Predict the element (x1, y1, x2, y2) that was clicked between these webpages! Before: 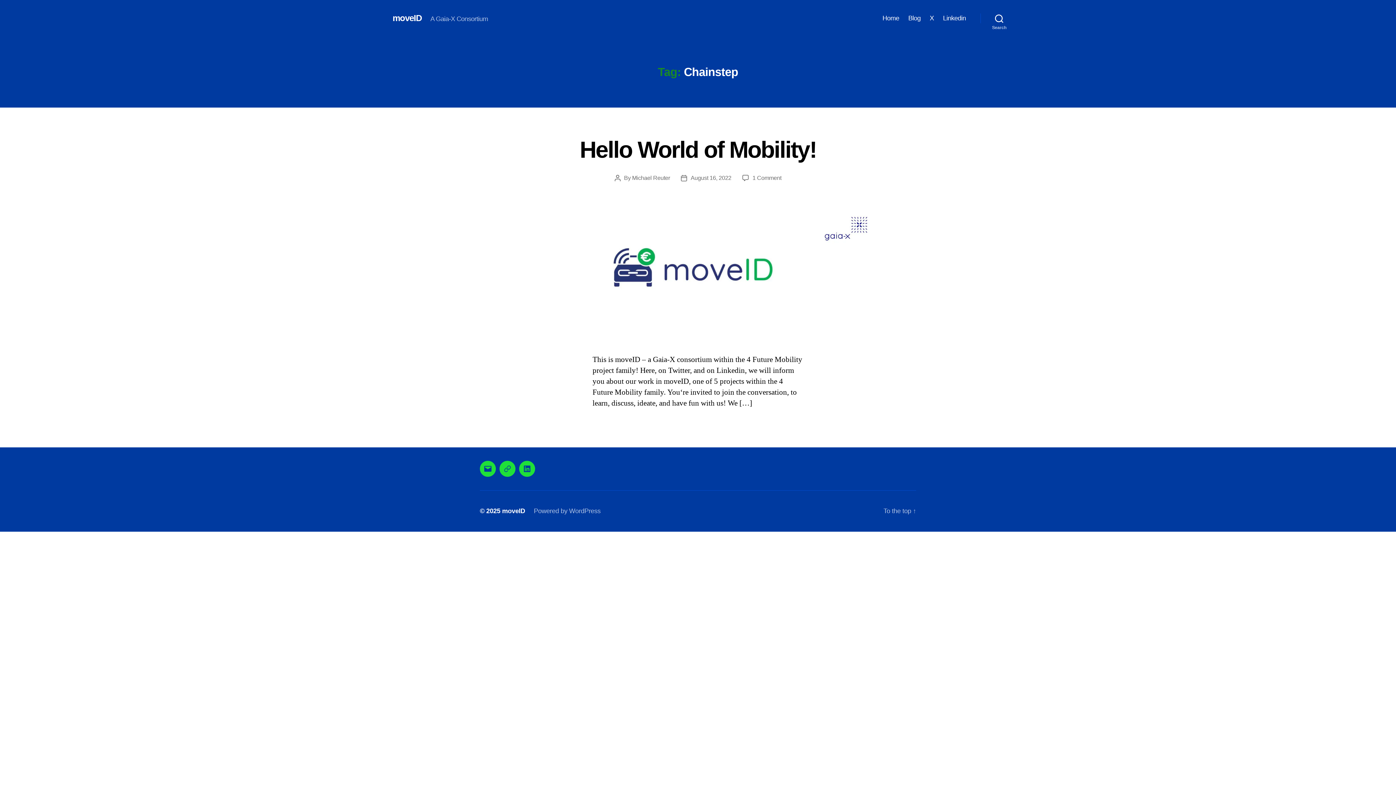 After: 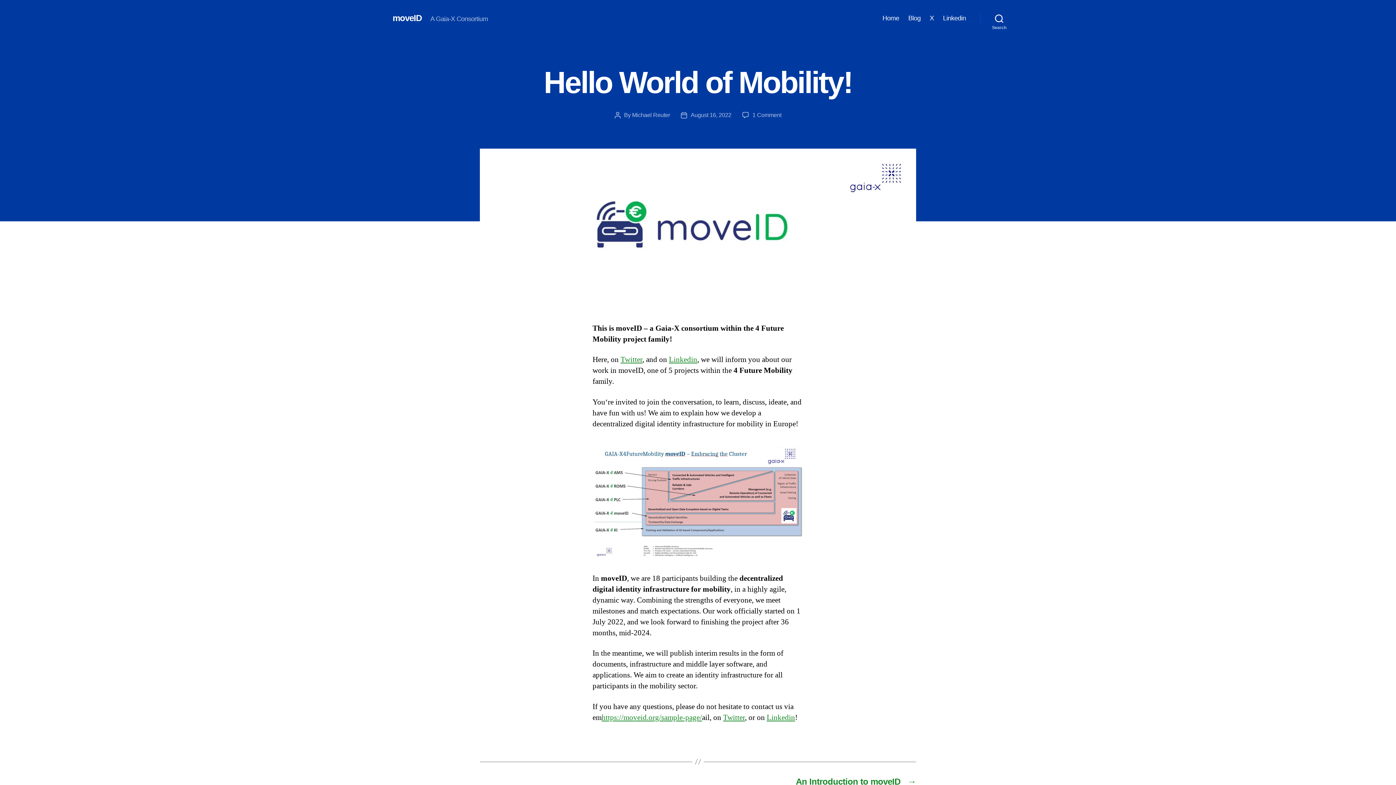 Action: bbox: (579, 136, 816, 162) label: Hello World of Mobility!